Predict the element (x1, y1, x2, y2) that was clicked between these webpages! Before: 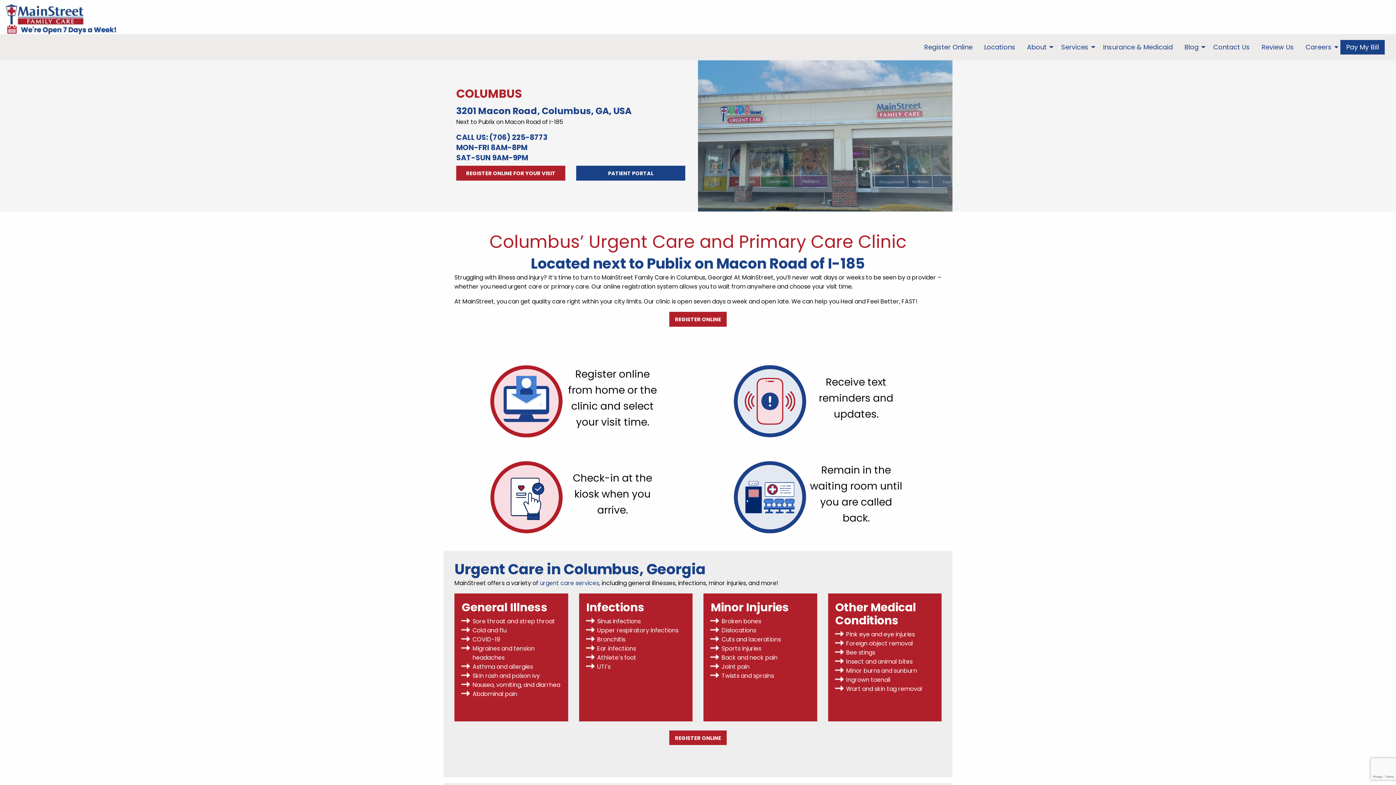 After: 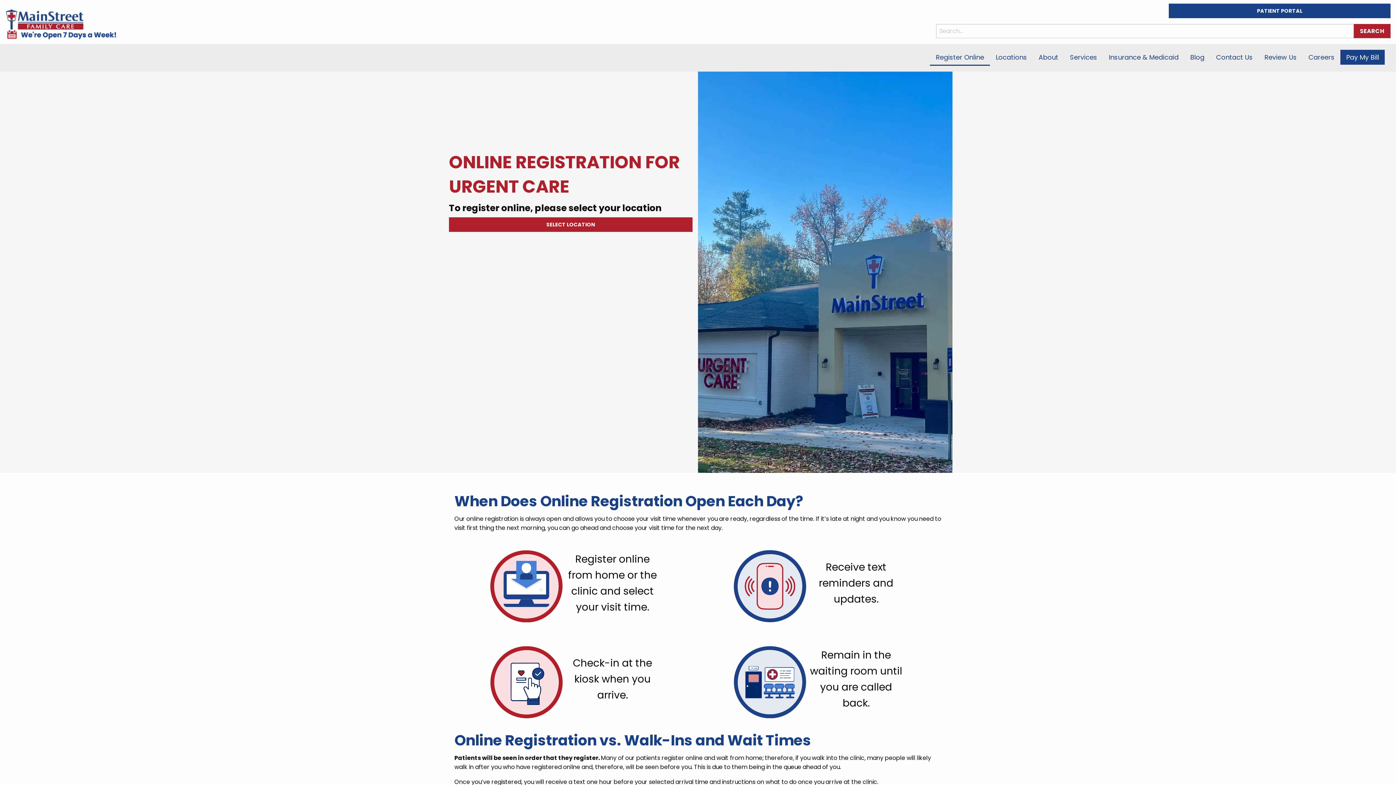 Action: label: Register Online bbox: (918, 40, 978, 54)